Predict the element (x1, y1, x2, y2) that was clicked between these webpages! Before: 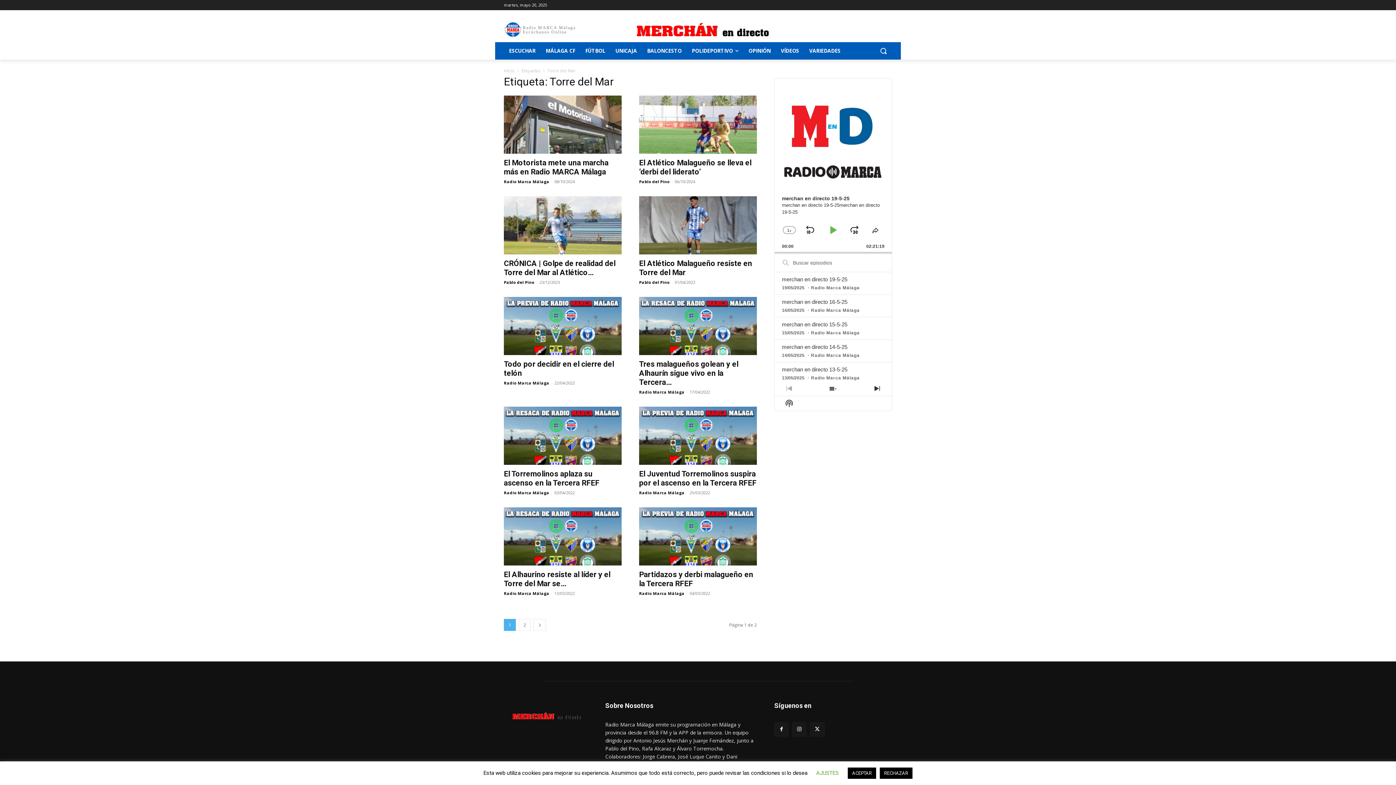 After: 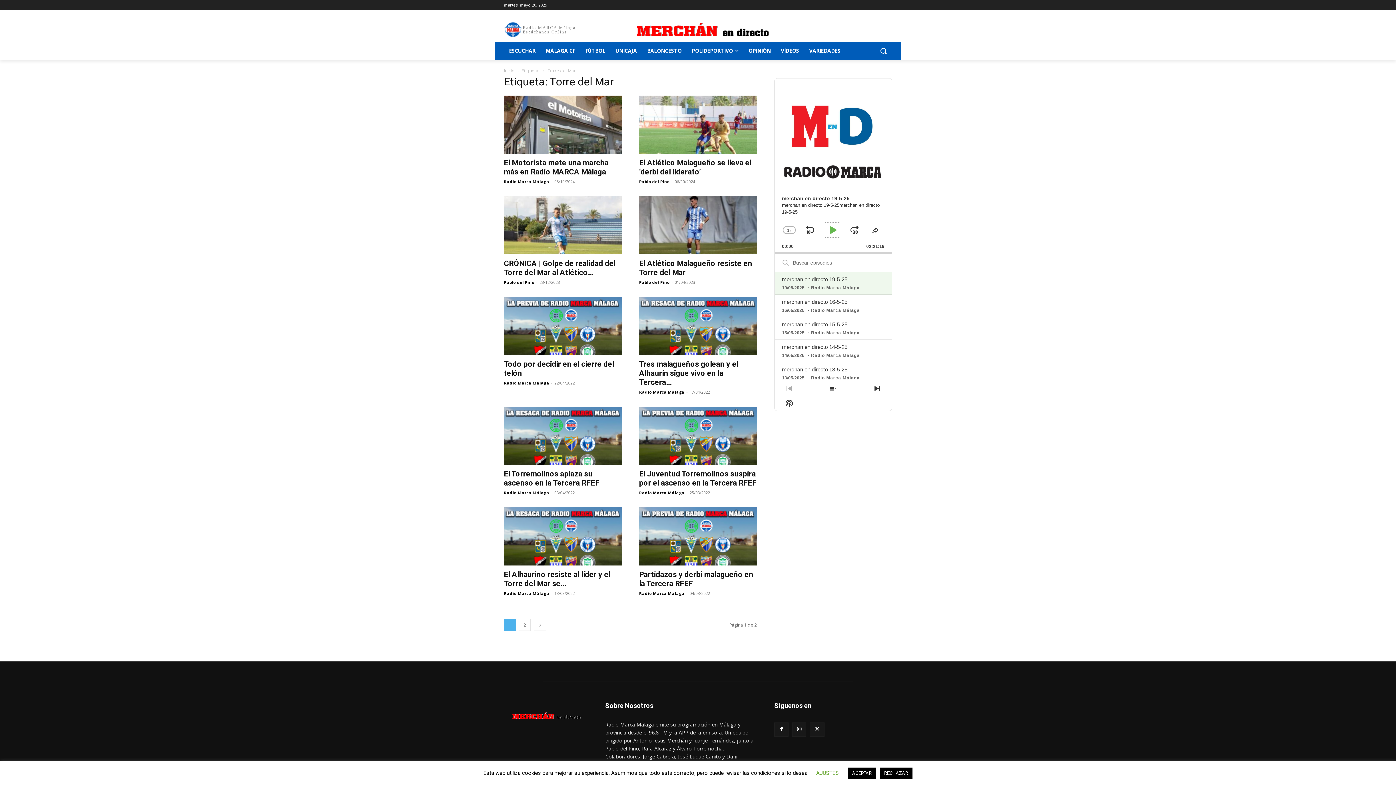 Action: bbox: (825, 222, 839, 237) label: Reproducir / Pausar